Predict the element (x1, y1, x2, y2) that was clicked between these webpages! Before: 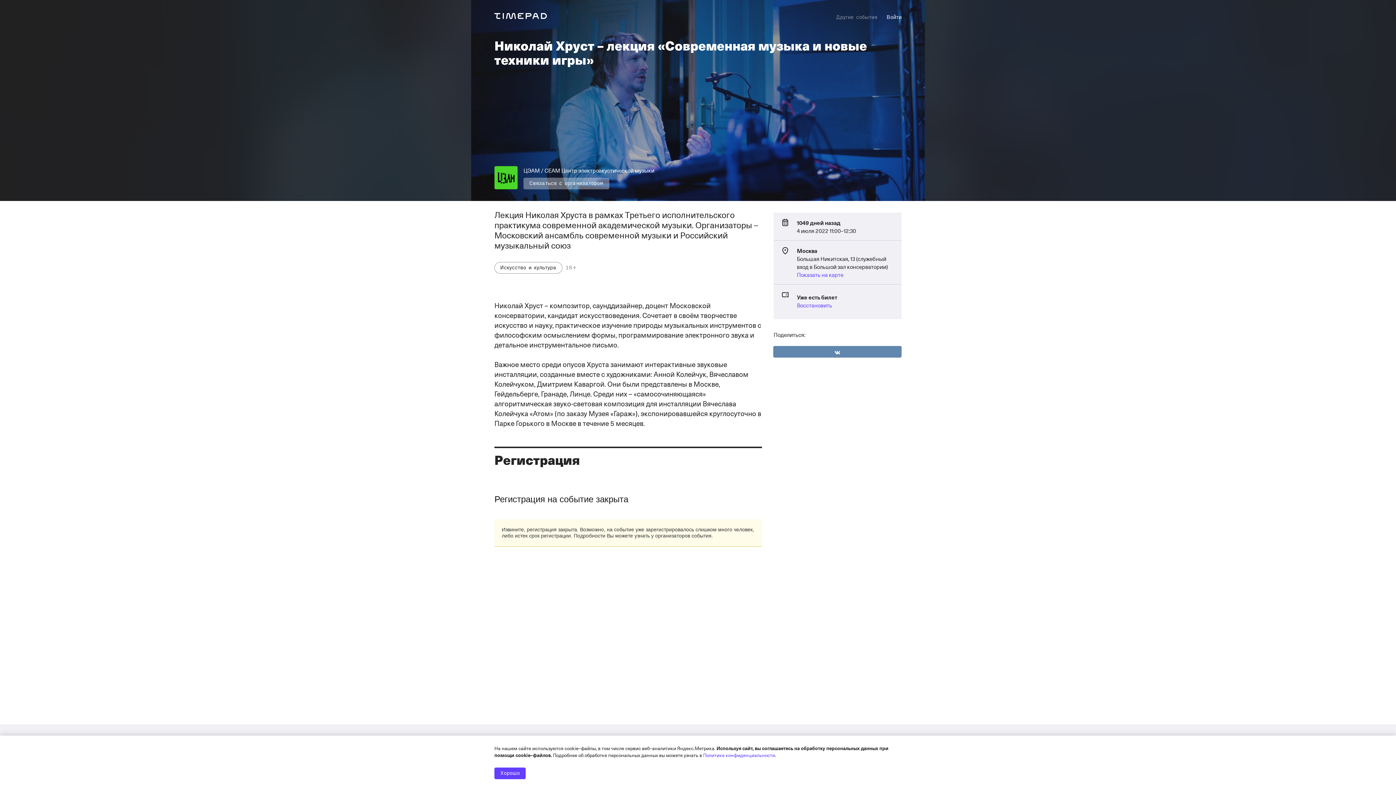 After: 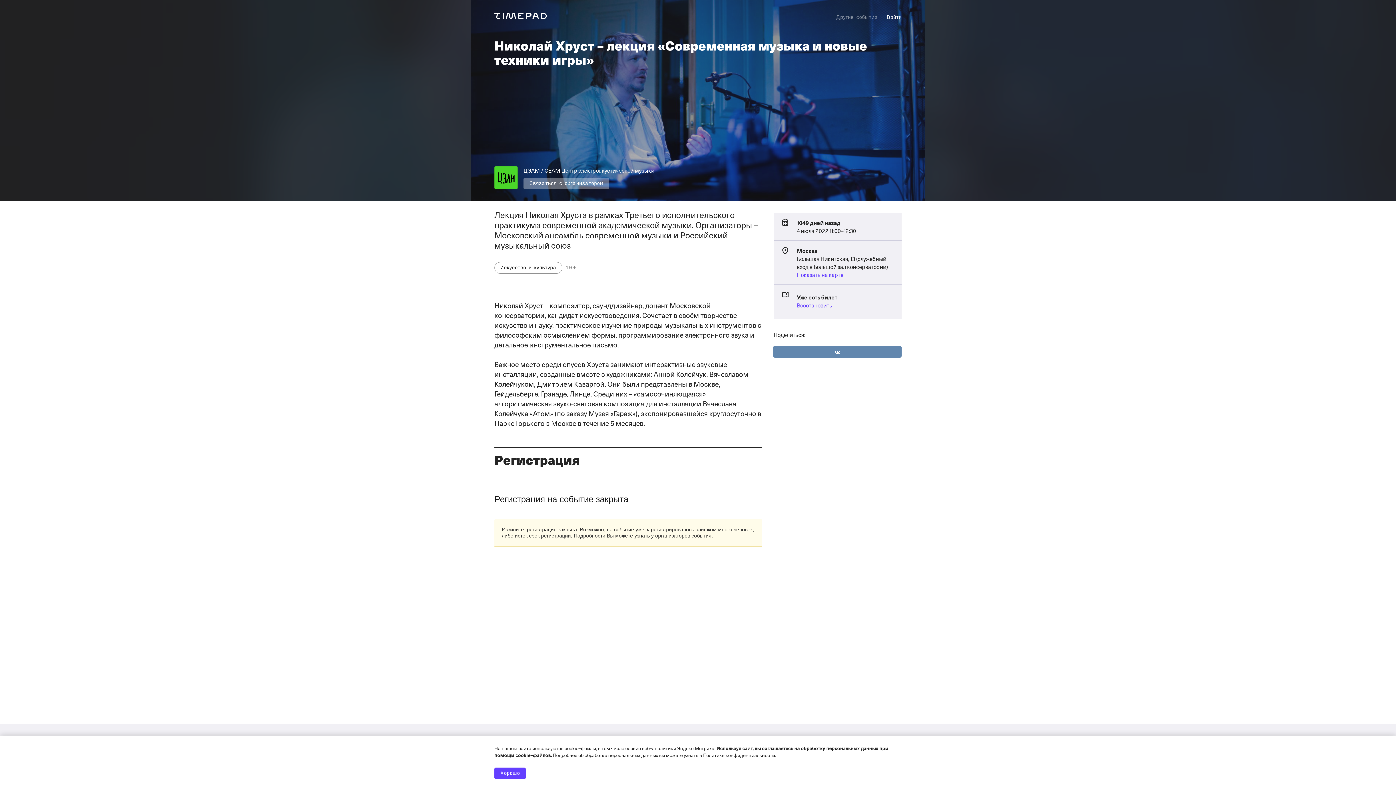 Action: label: Политике конфиденциальности bbox: (703, 751, 775, 758)